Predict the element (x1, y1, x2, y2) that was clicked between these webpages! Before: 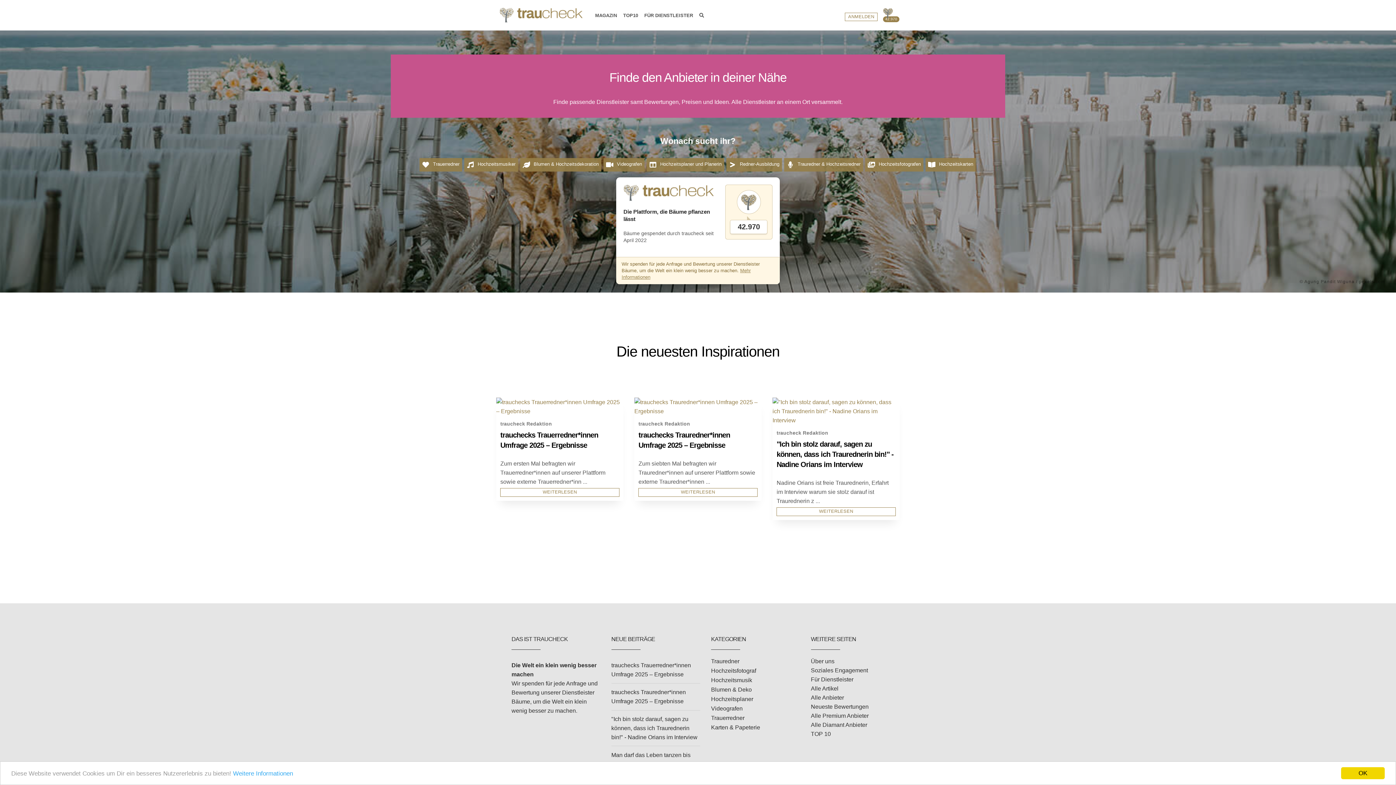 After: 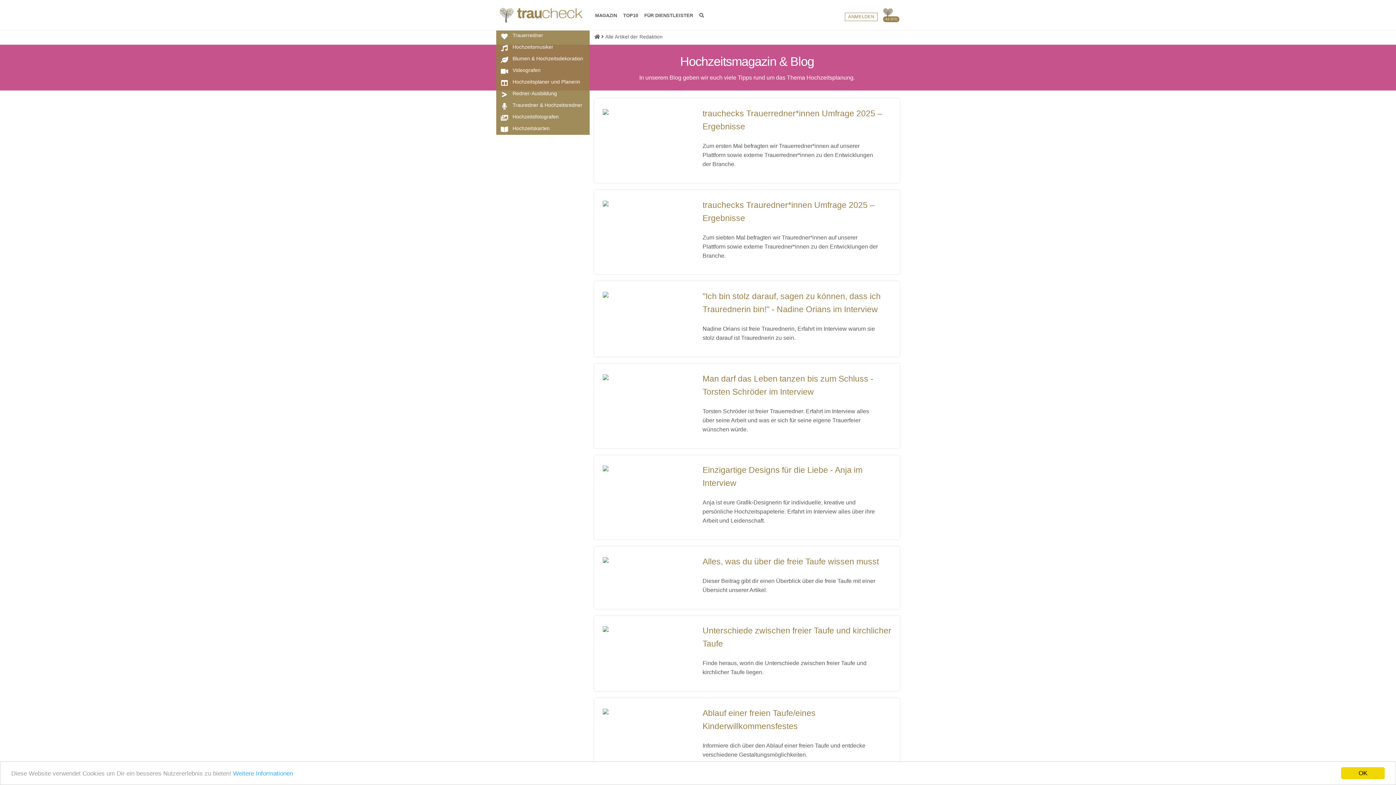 Action: label: MAGAZIN
(CURRENT) bbox: (595, 9, 617, 22)